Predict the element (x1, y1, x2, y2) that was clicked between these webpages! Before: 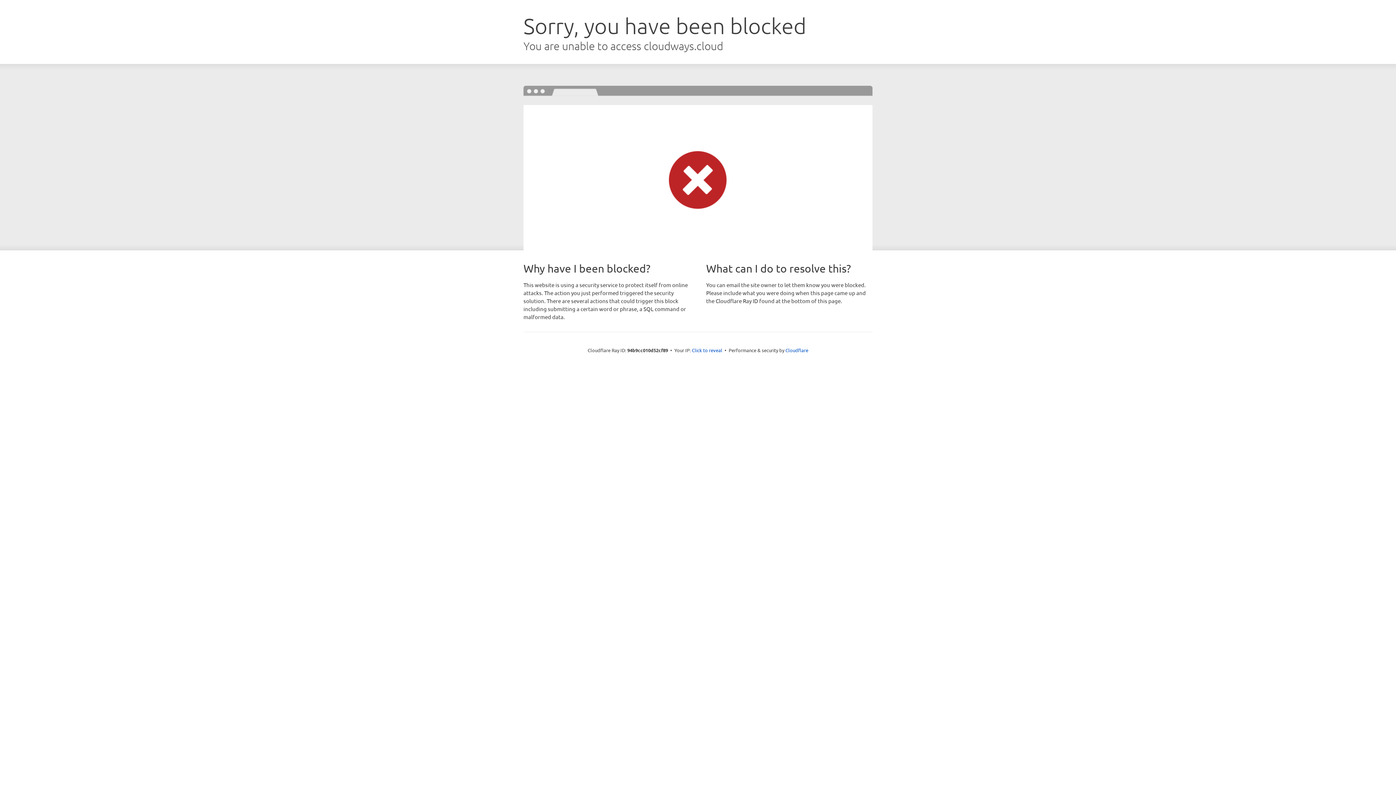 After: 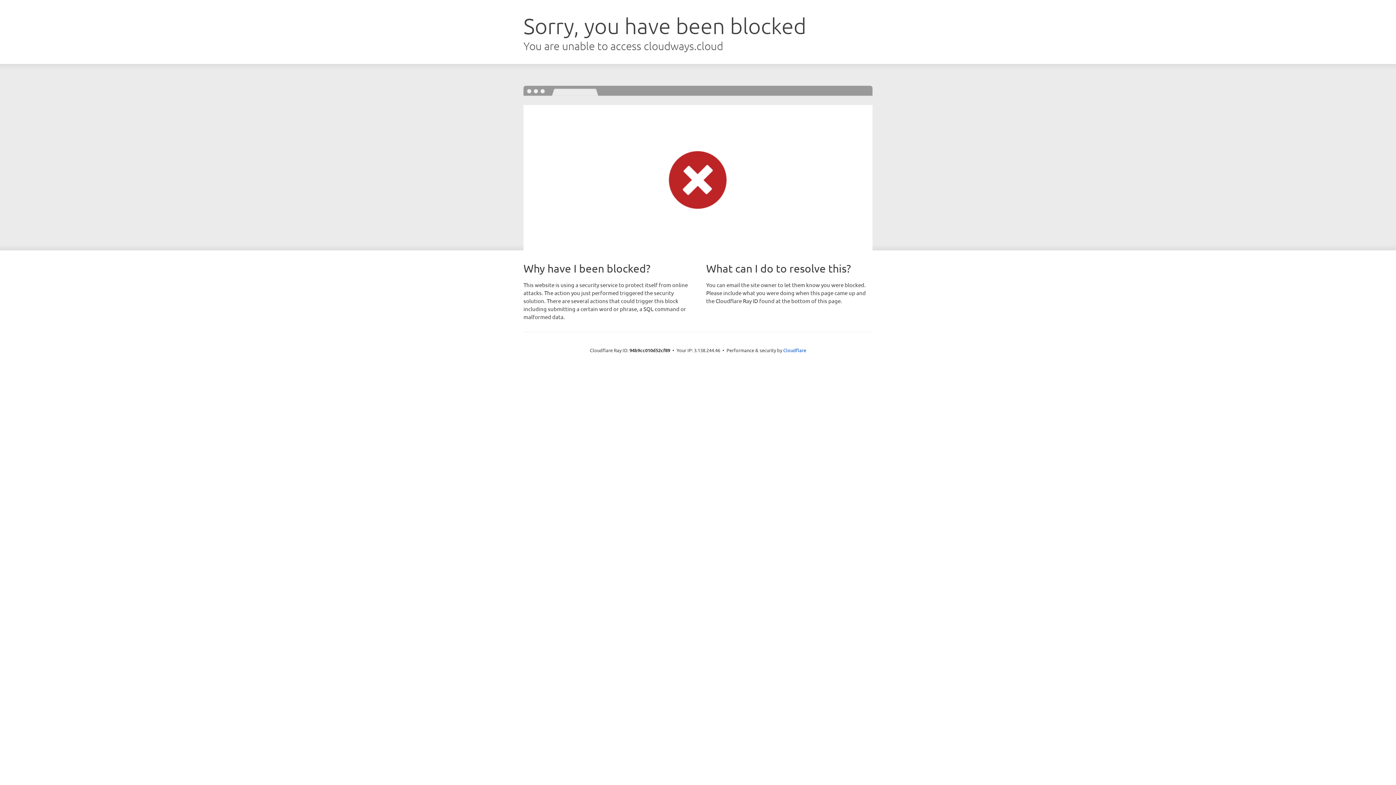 Action: bbox: (692, 346, 722, 353) label: Click to reveal